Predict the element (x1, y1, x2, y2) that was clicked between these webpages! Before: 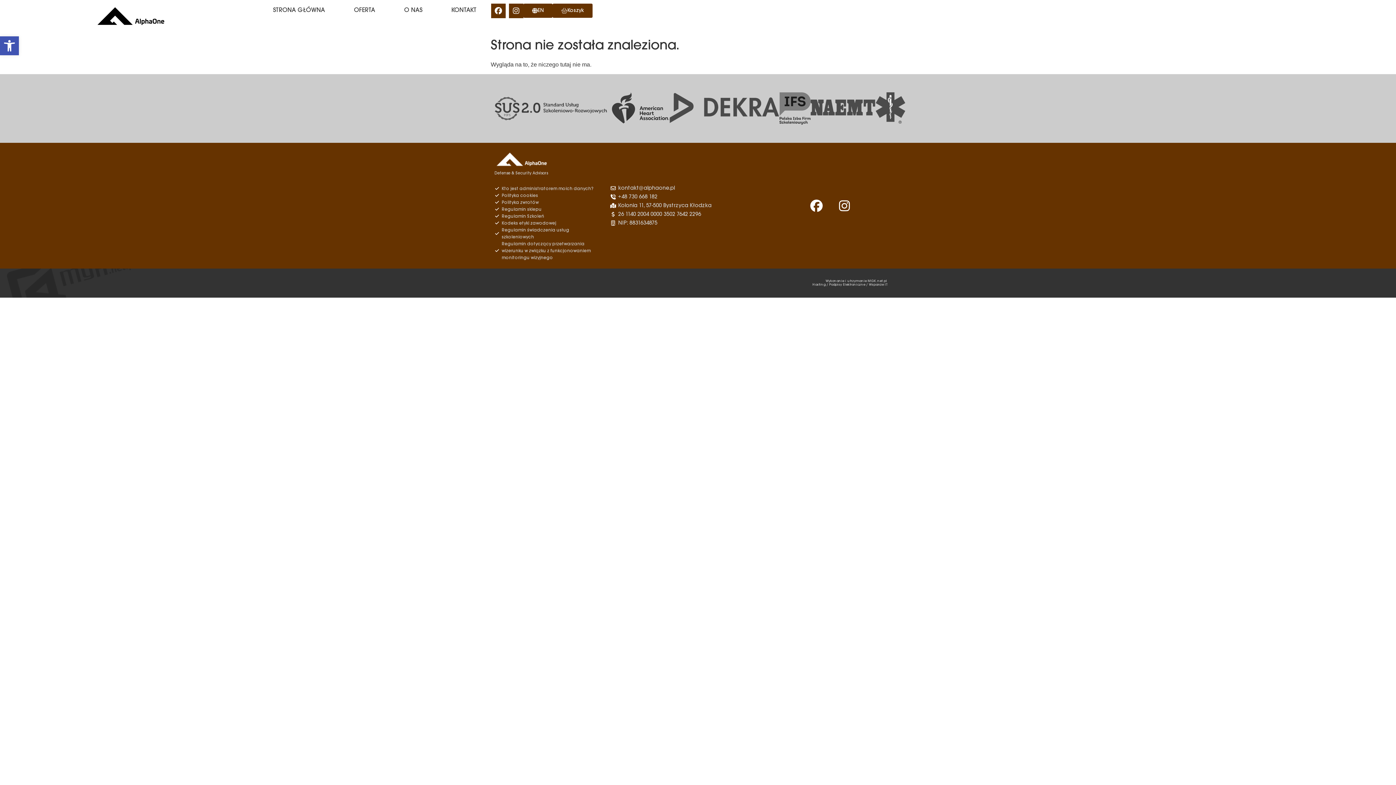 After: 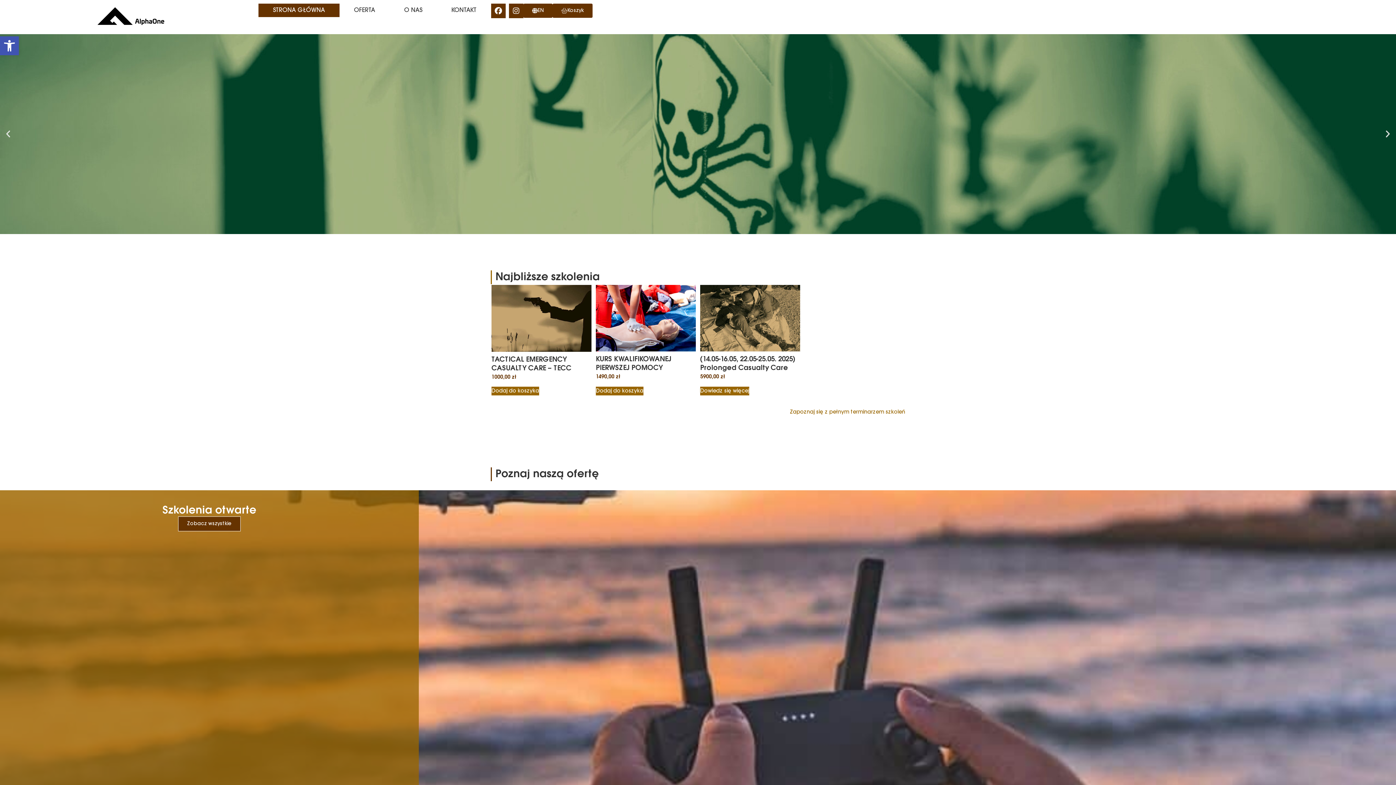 Action: bbox: (94, 3, 167, 30)